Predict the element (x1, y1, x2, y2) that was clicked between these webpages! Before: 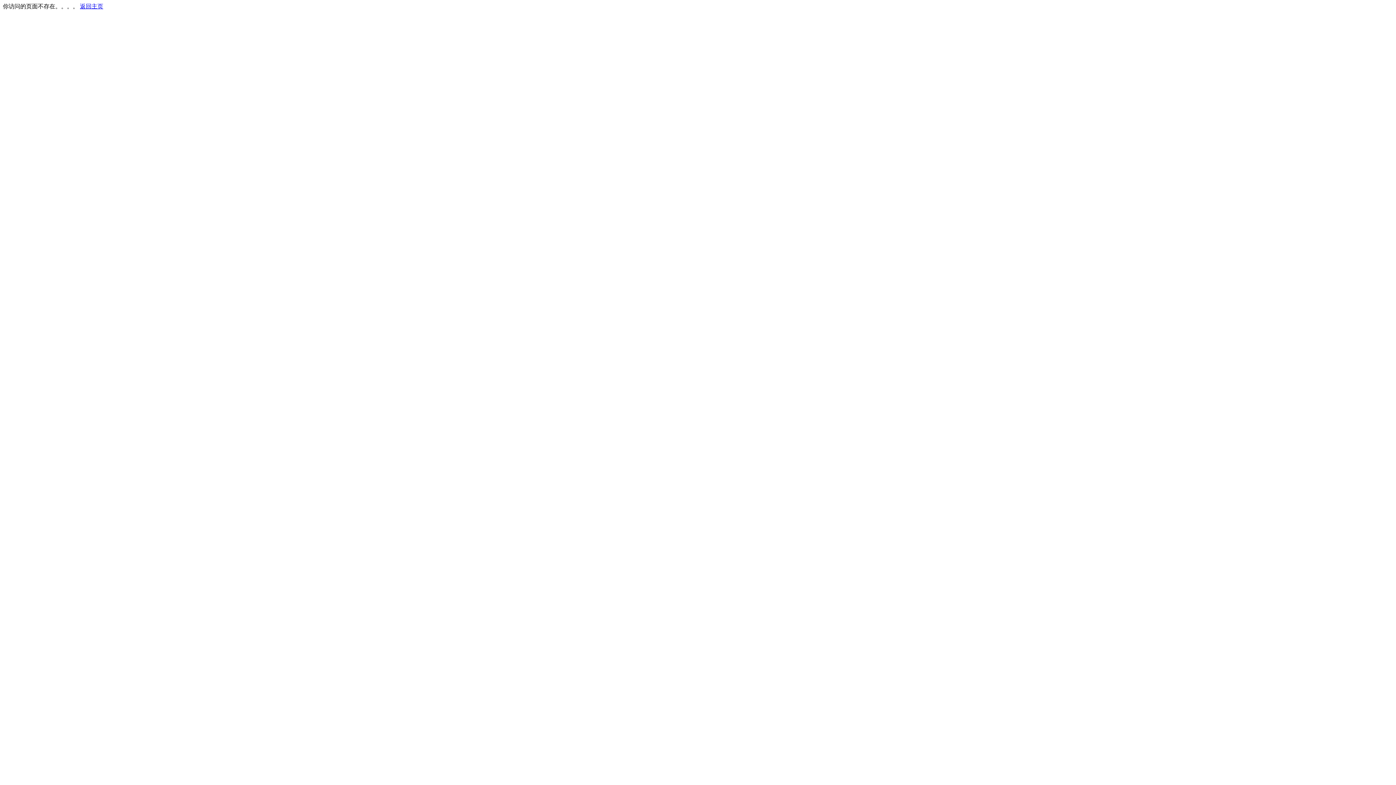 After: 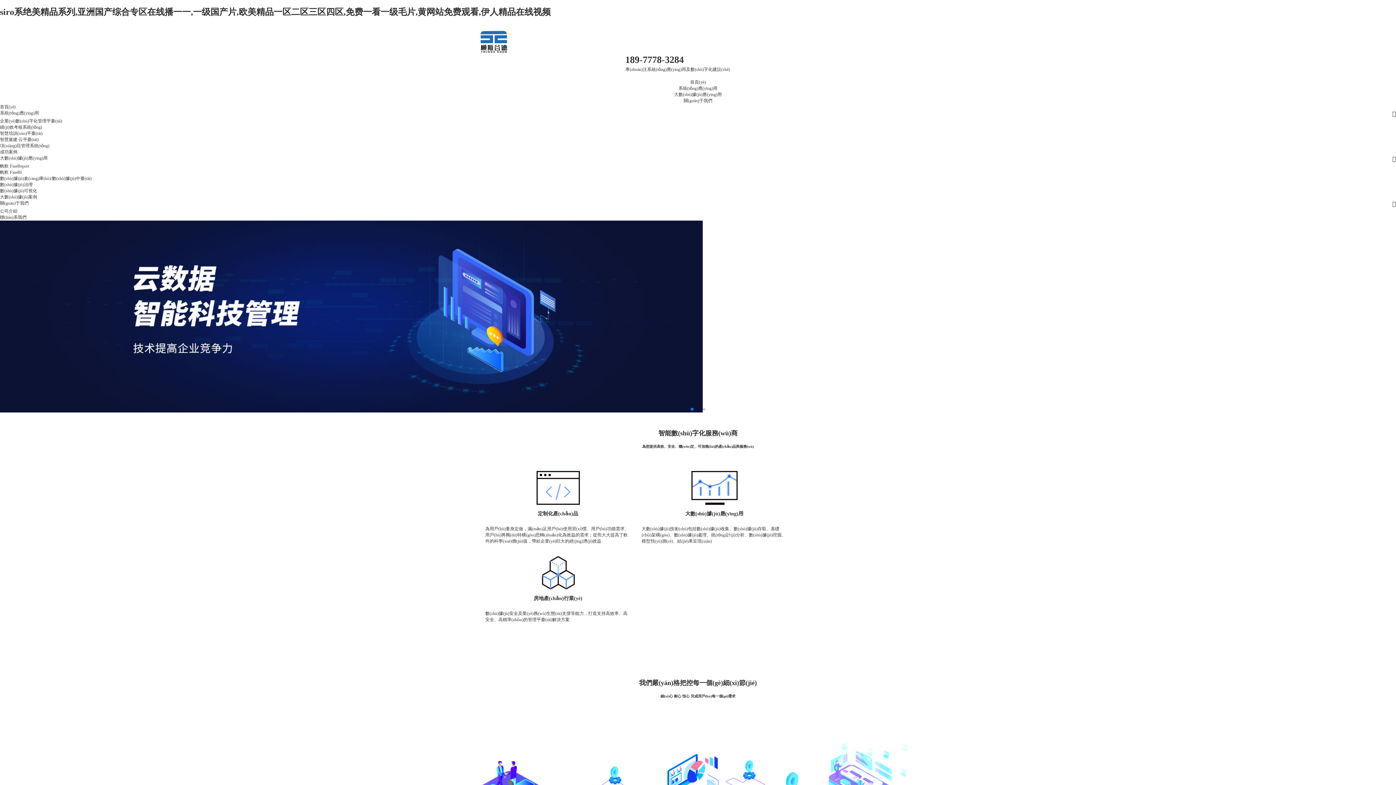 Action: bbox: (80, 3, 103, 9) label: 返回主页